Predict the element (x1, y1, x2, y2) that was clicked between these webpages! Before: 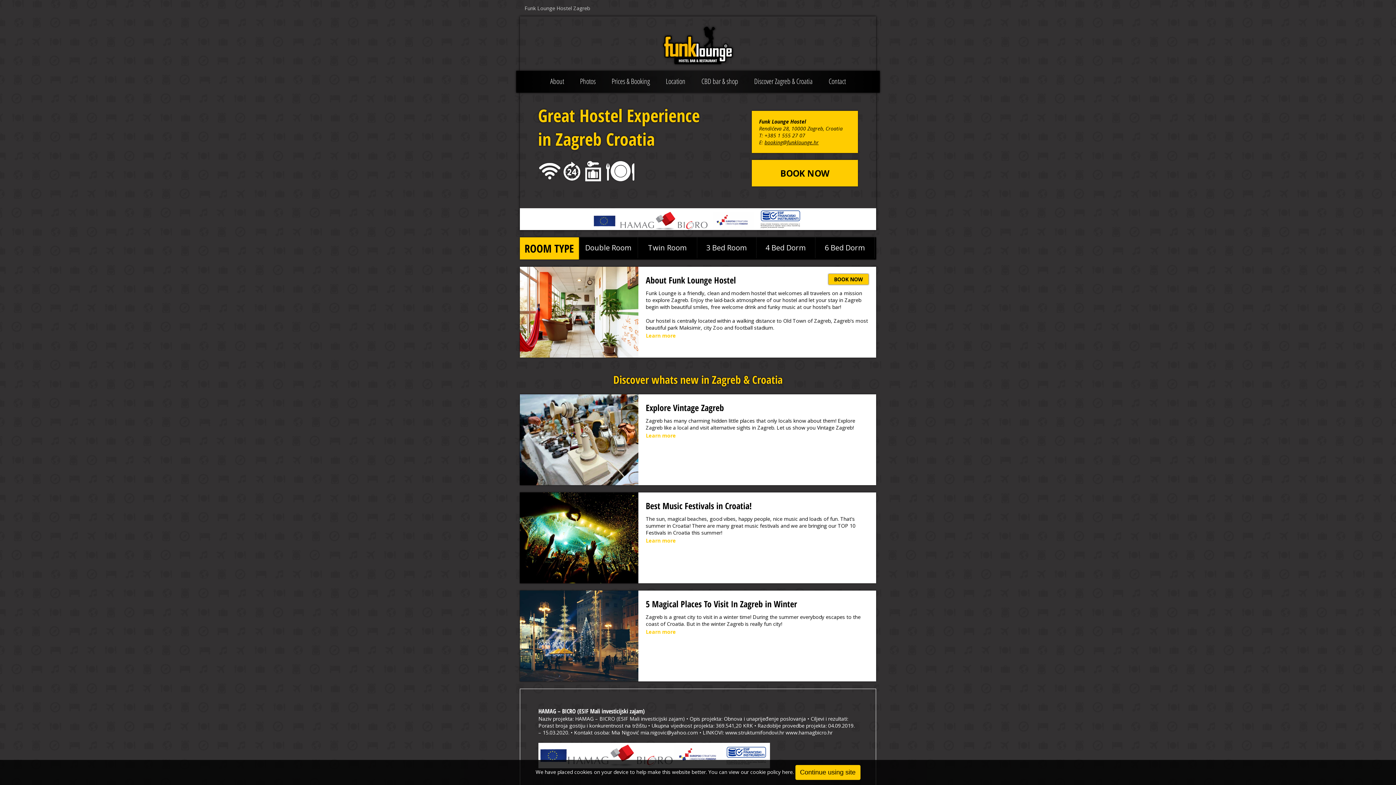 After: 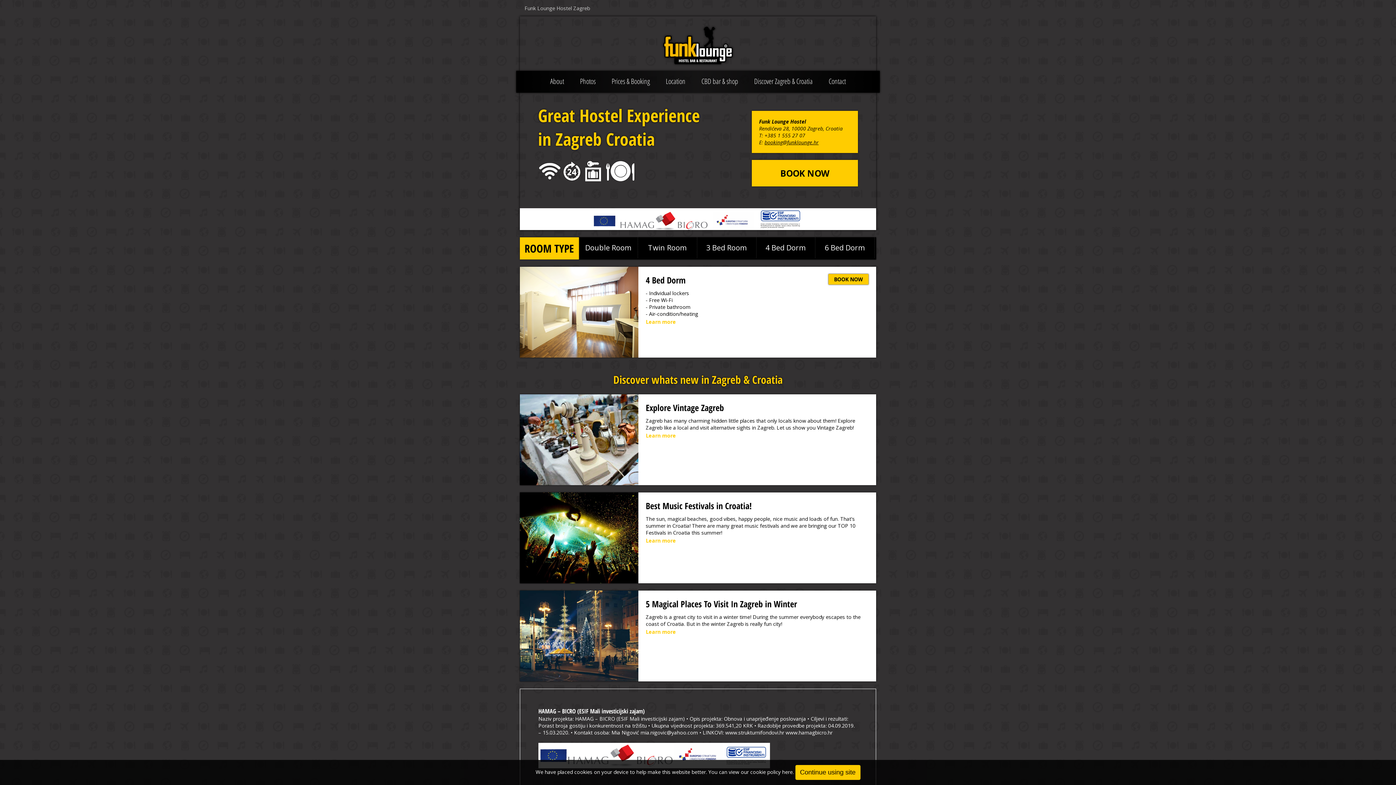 Action: label: 4 Bed Dorm bbox: (760, 241, 811, 254)